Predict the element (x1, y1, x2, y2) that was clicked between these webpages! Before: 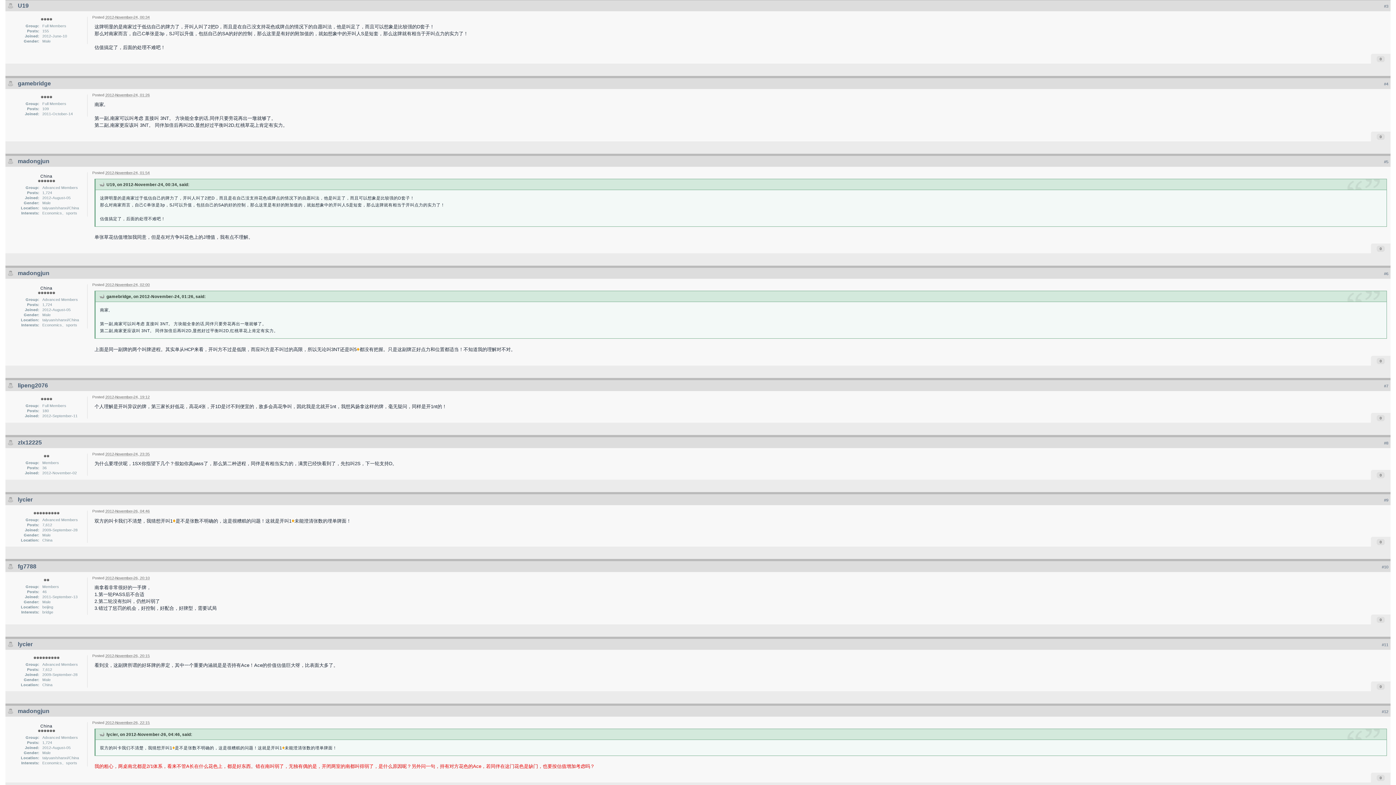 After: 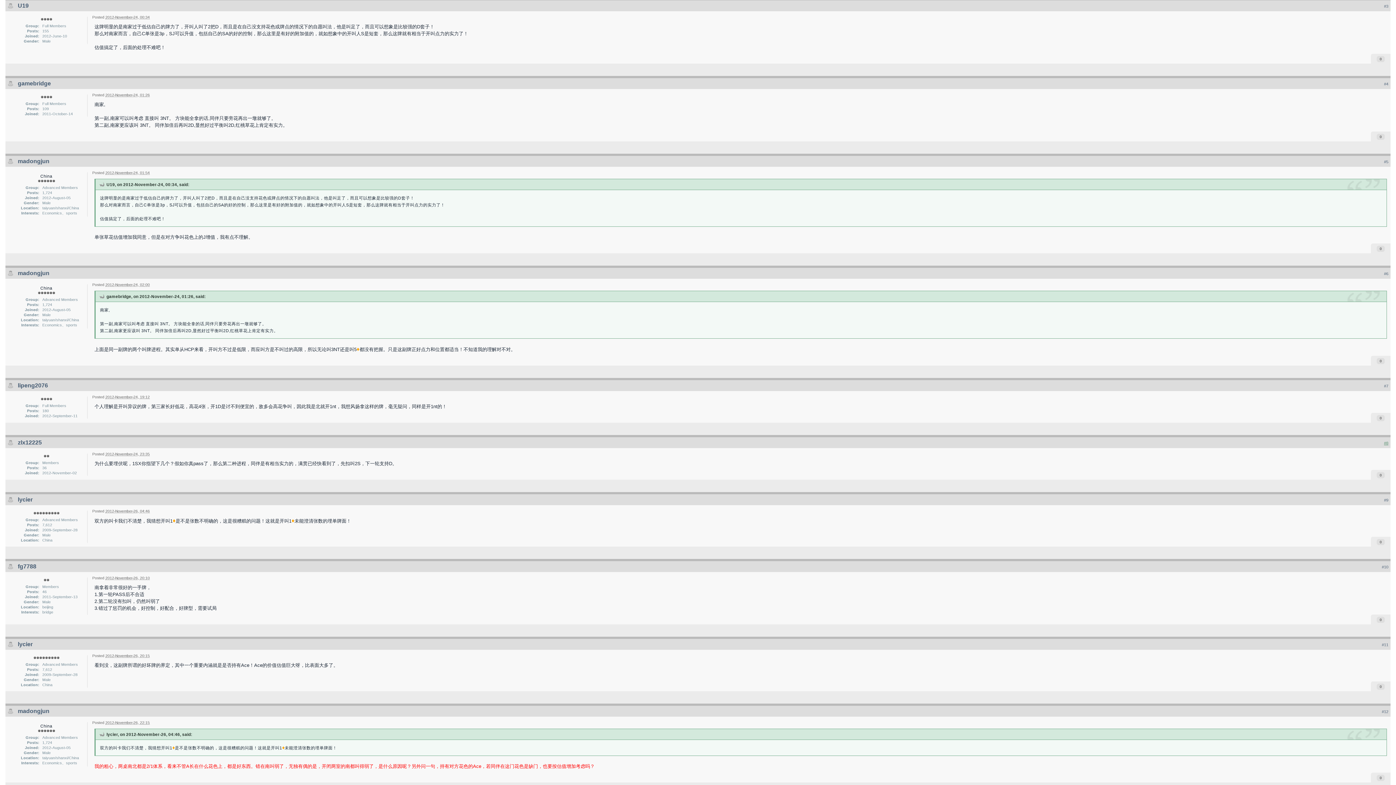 Action: label: #8 bbox: (1384, 440, 1388, 445)